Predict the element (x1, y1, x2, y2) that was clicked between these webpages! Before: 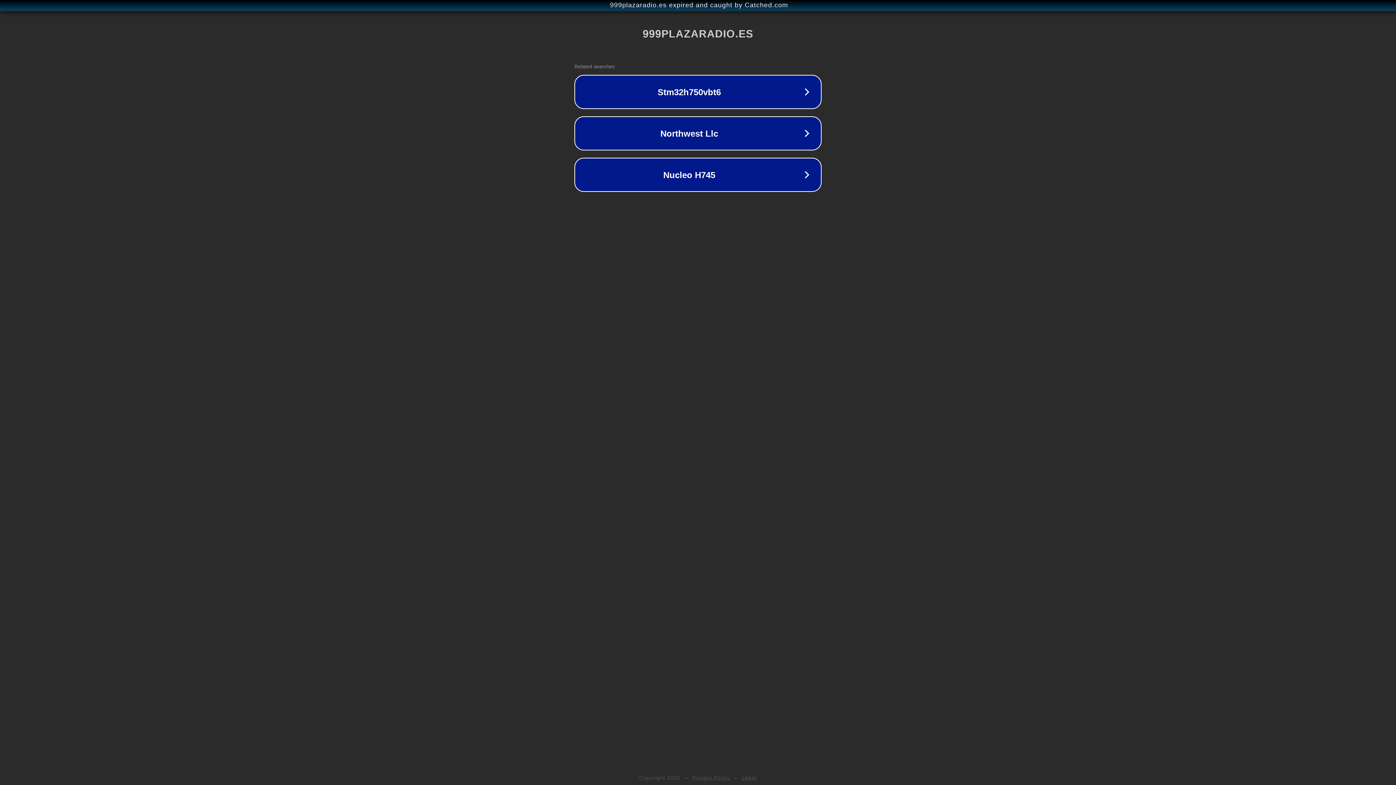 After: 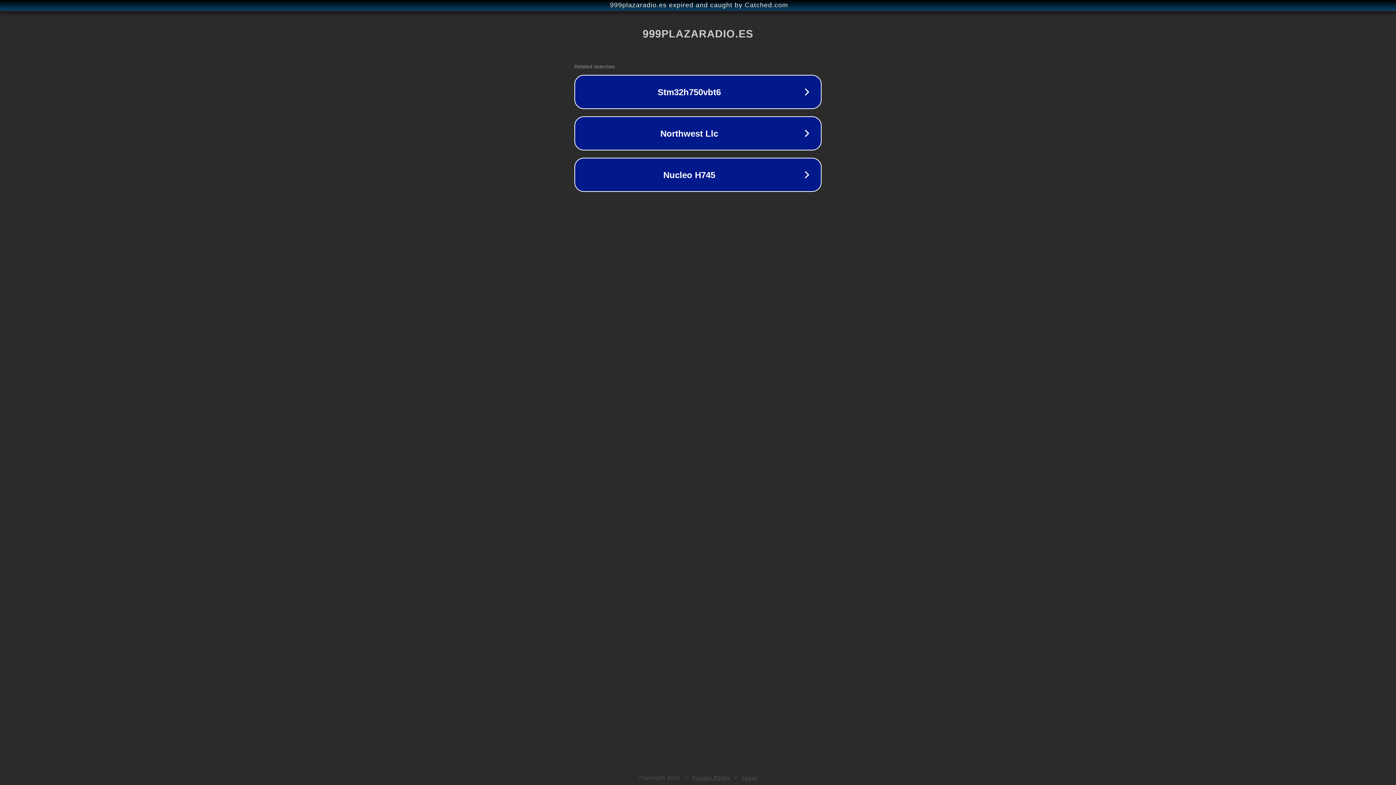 Action: bbox: (692, 775, 730, 781) label: Privacy Policy